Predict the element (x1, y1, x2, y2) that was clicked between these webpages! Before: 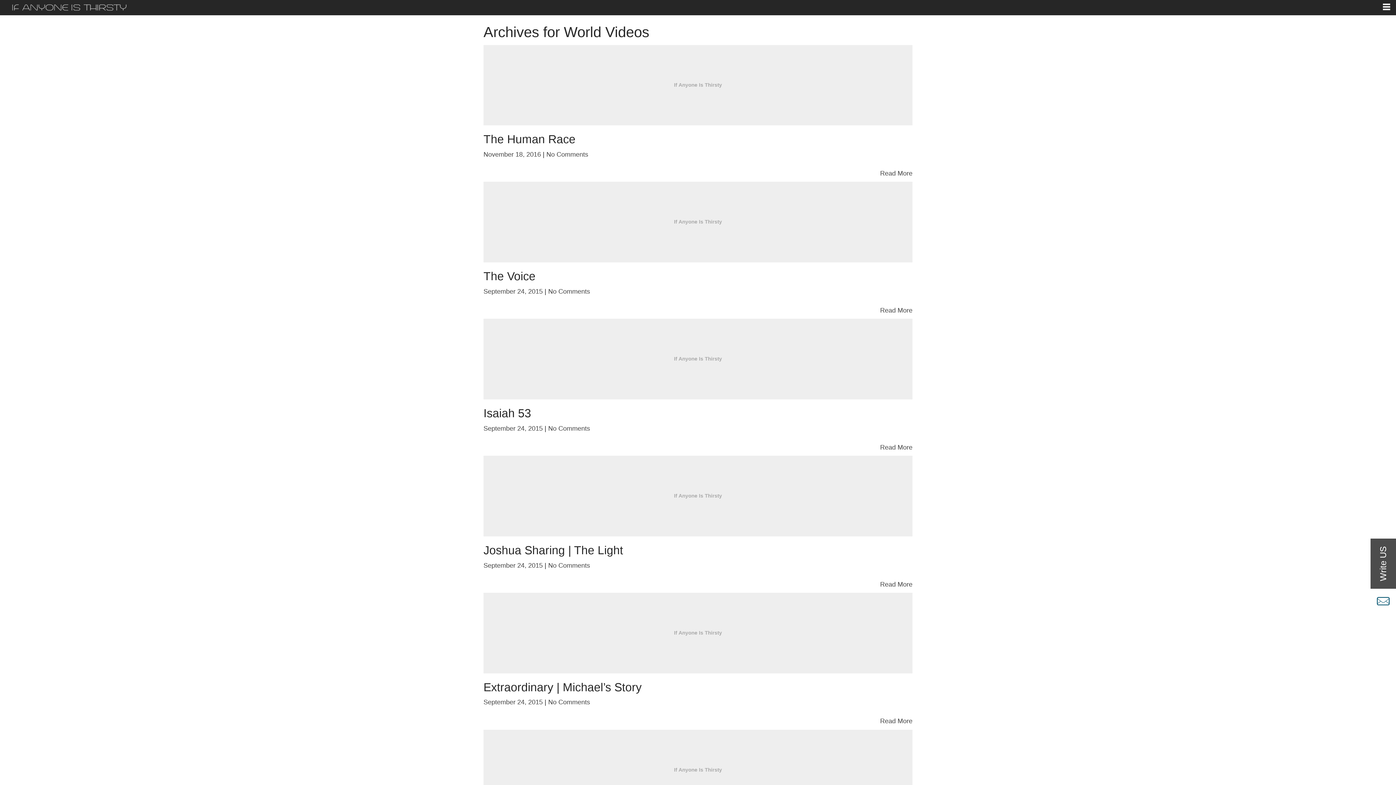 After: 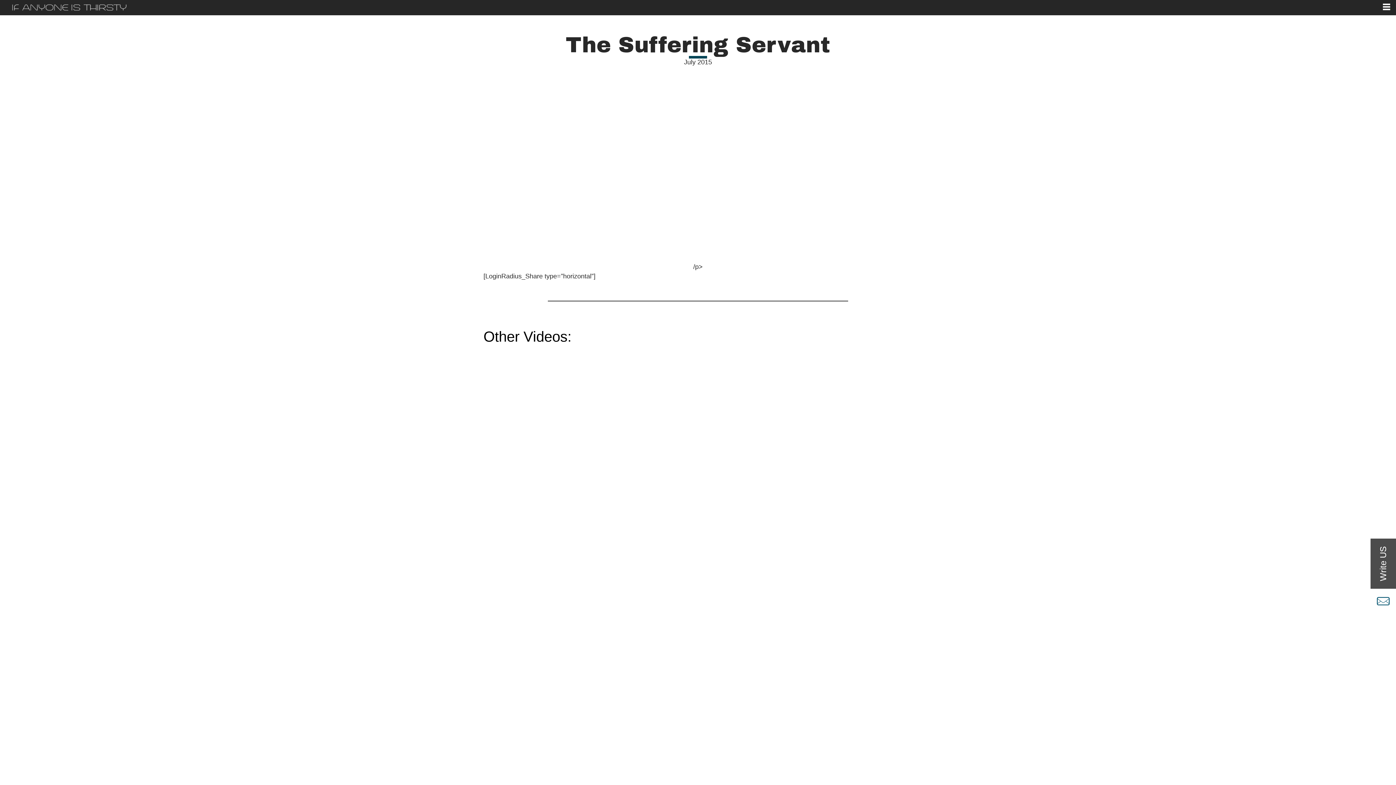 Action: label: Isaiah 53 bbox: (483, 406, 531, 420)